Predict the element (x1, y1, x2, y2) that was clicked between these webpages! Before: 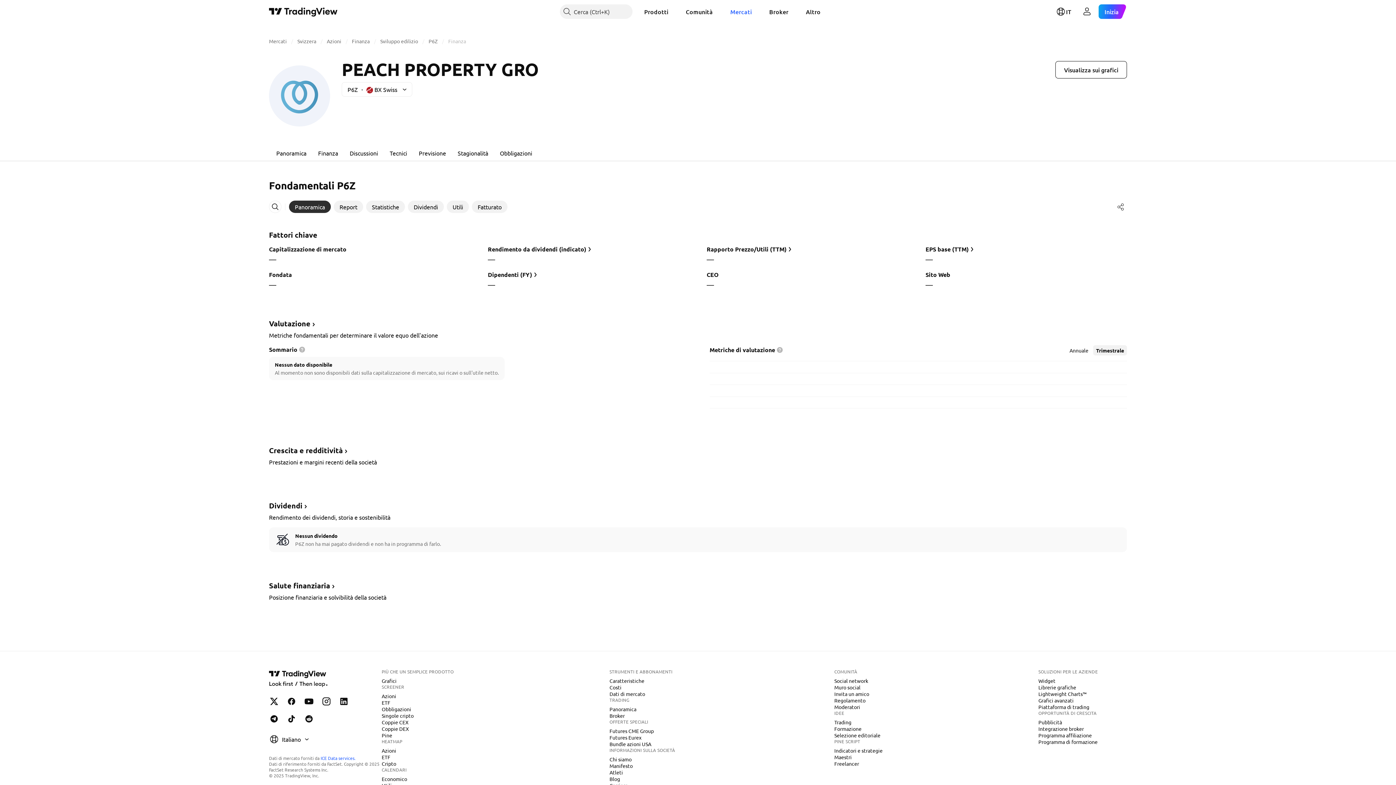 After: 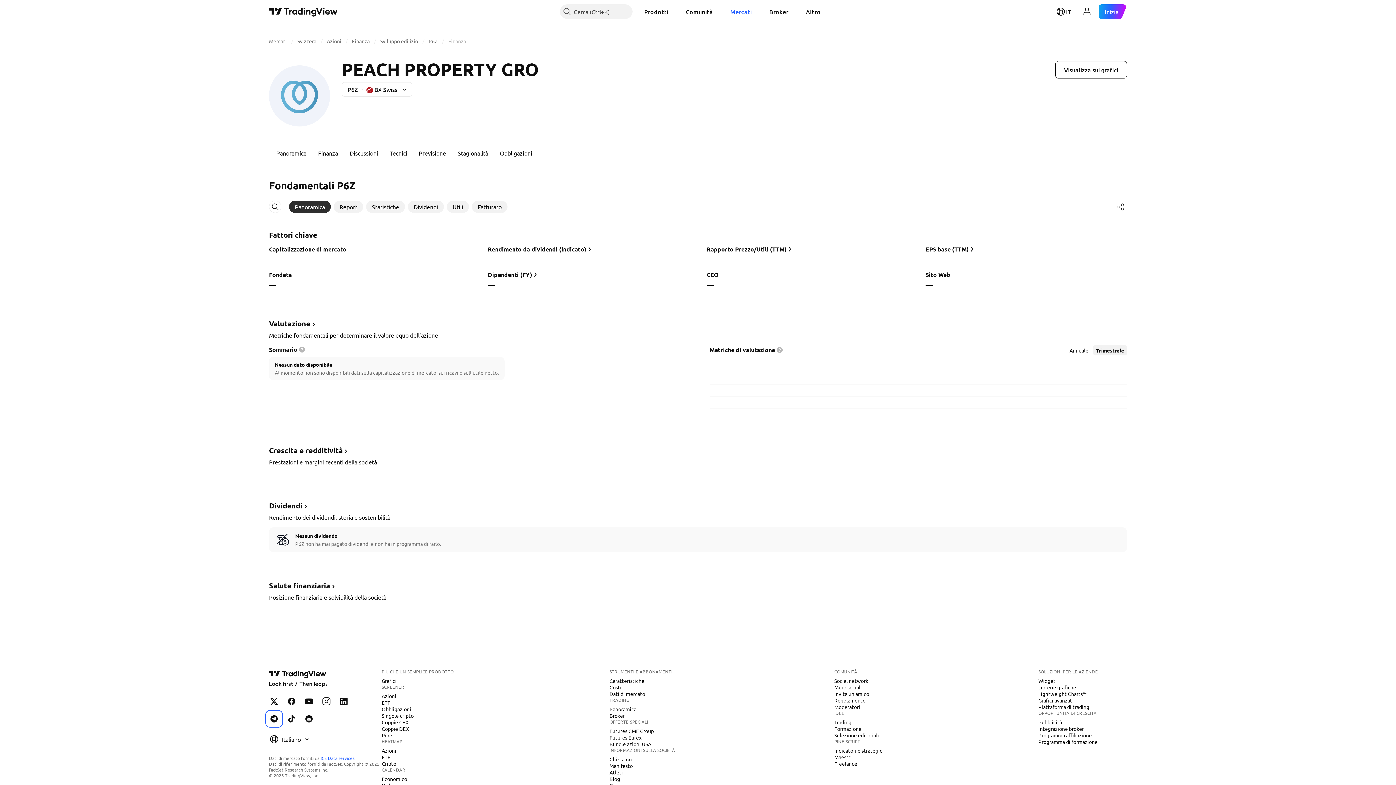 Action: label: TradingView su Telegram bbox: (266, 712, 281, 726)